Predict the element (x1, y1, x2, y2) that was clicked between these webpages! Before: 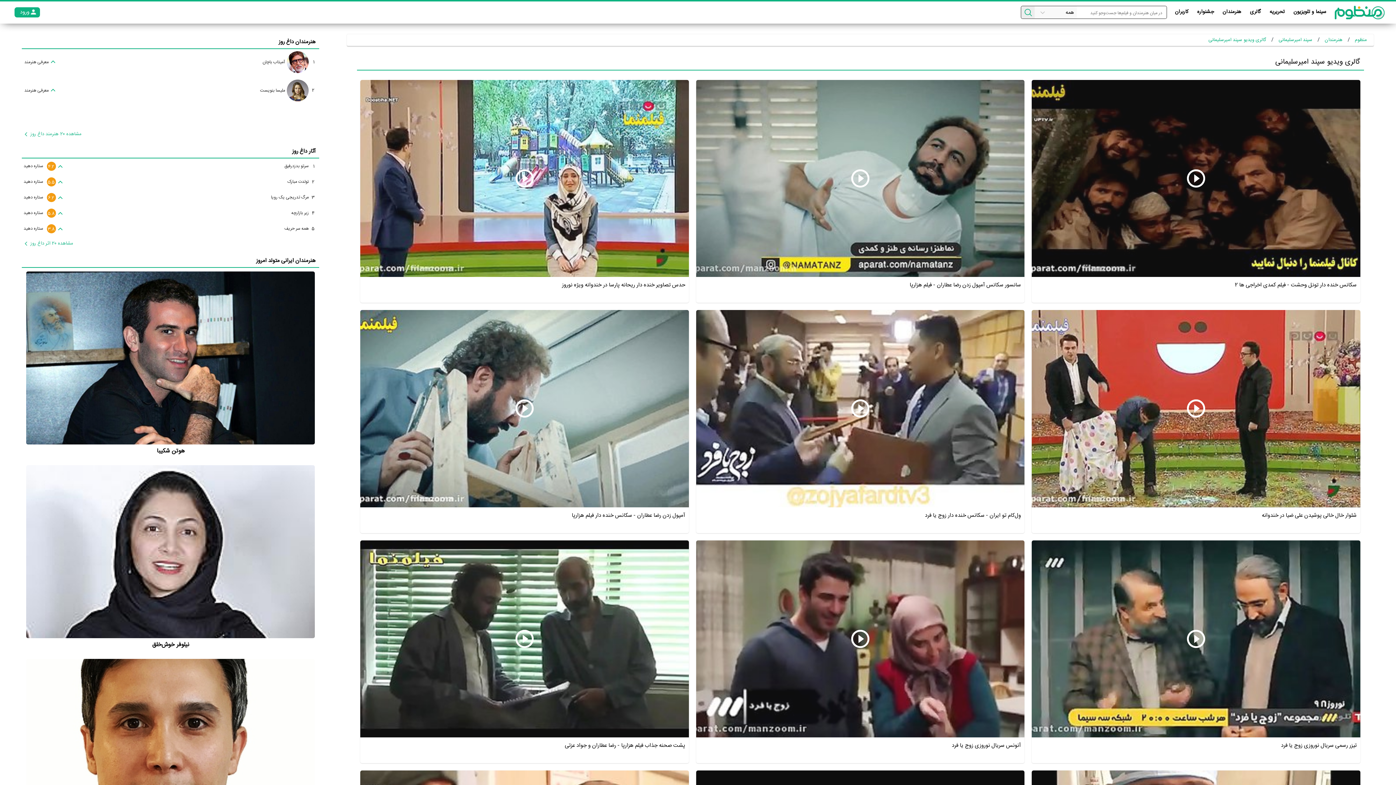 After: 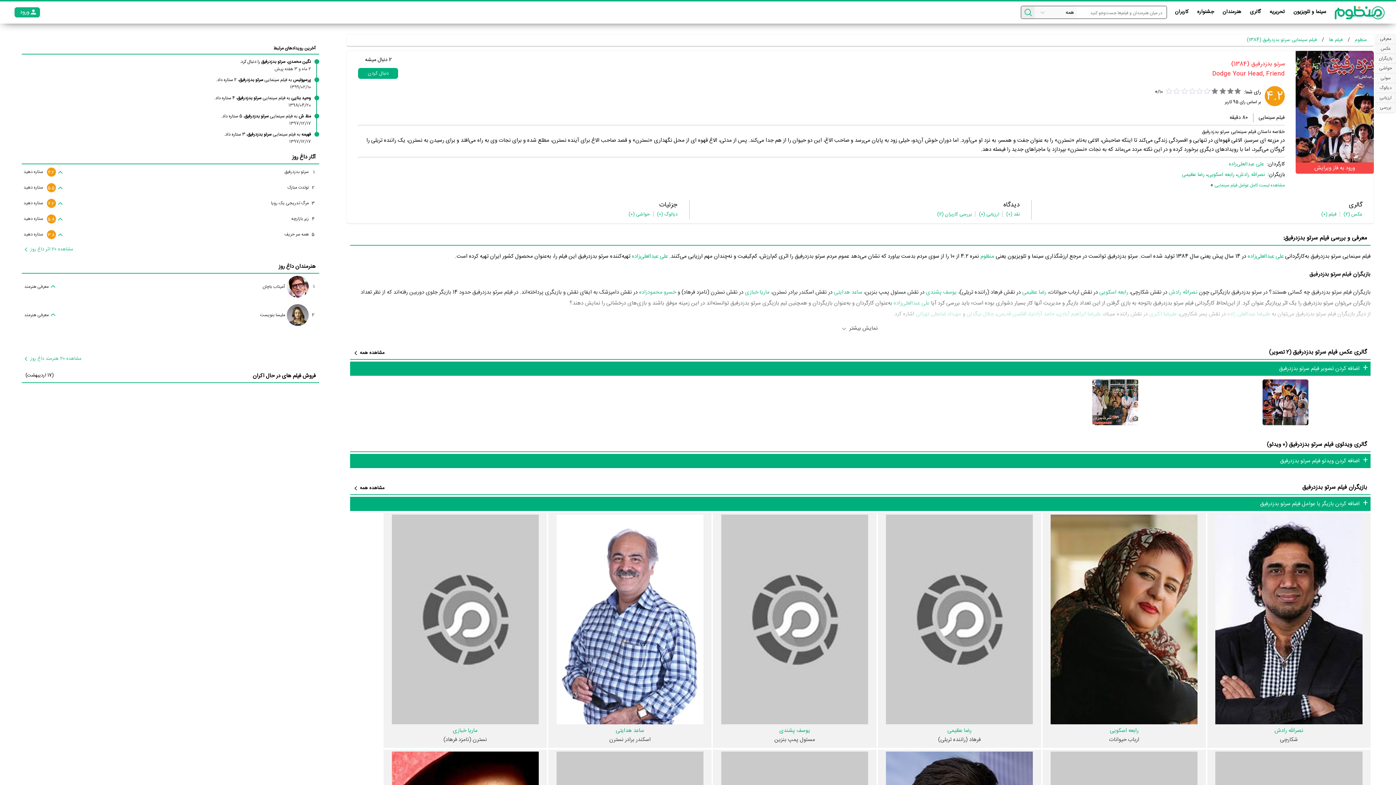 Action: bbox: (21, 159, 319, 173) label: 1
سرتو بدزد‌رفیق
ستاره دهید
4.2